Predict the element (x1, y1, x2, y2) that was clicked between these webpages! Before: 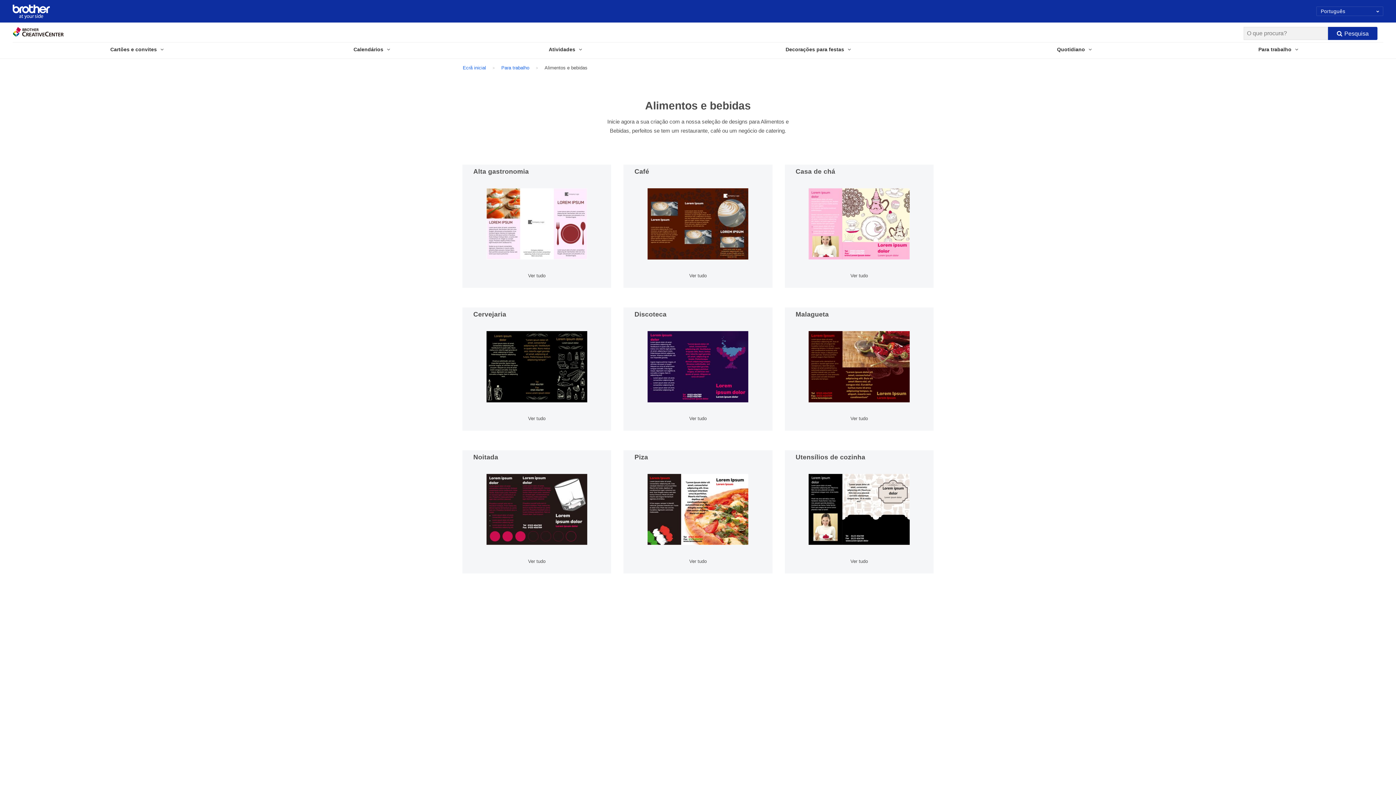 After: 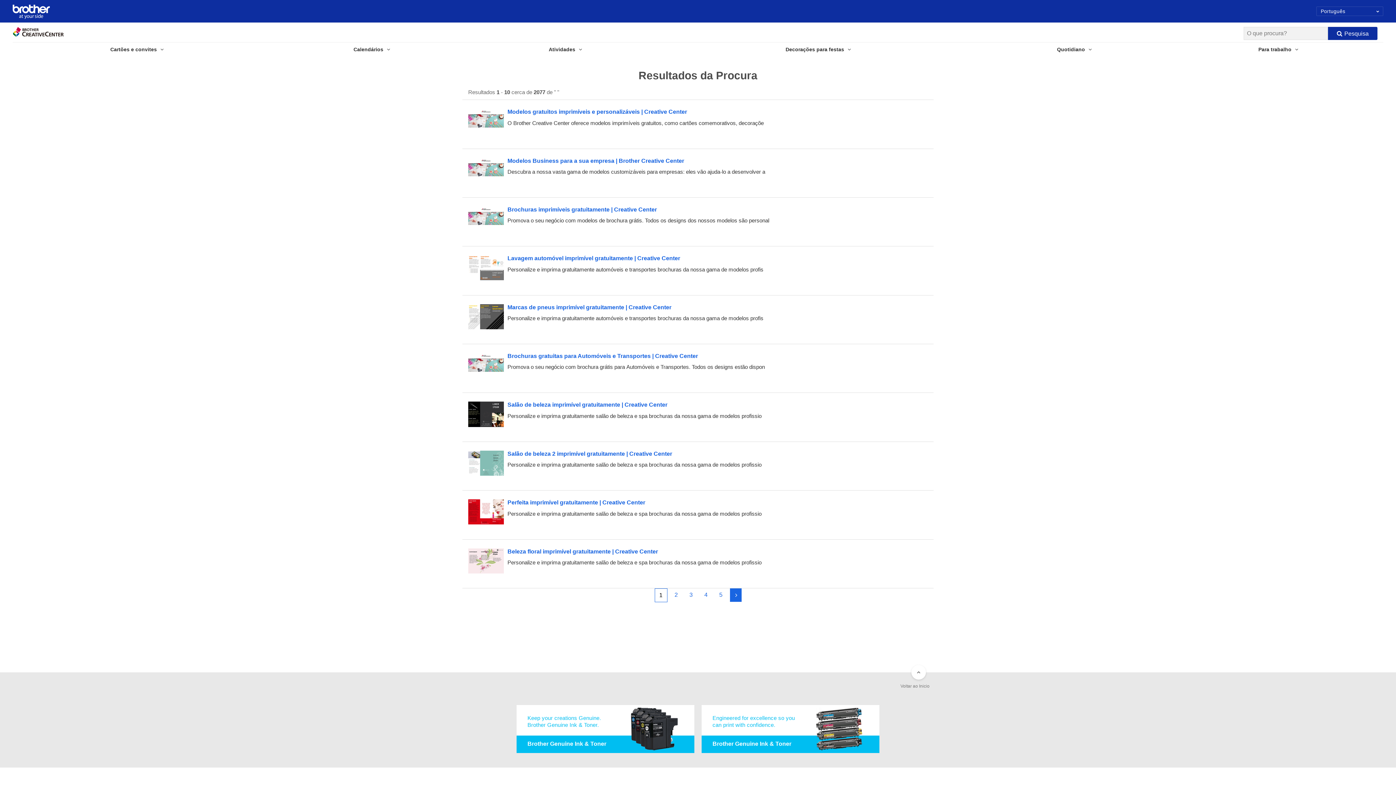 Action: bbox: (1328, 26, 1377, 40) label: Pesquisa